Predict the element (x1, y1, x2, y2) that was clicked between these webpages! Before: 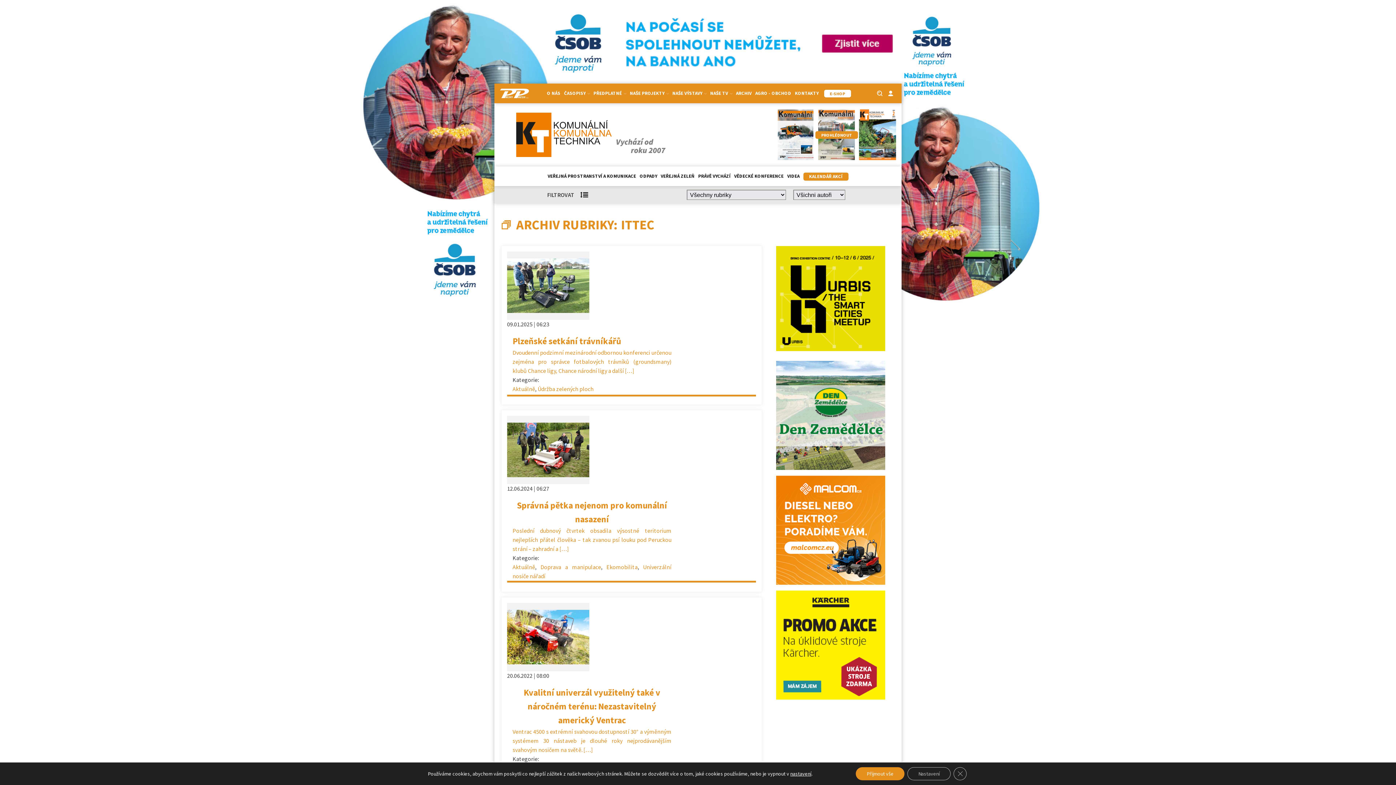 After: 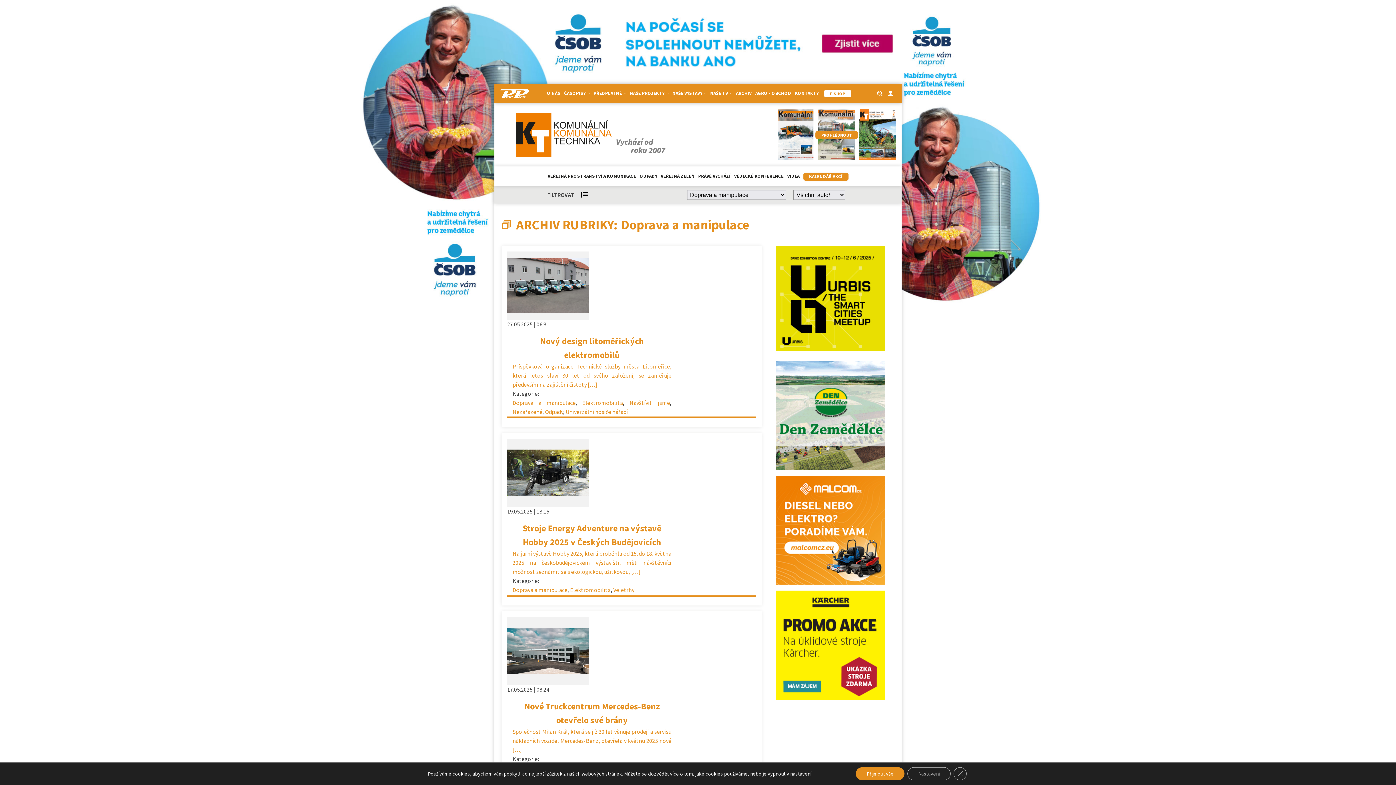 Action: label: Doprava a manipulace bbox: (540, 563, 601, 570)